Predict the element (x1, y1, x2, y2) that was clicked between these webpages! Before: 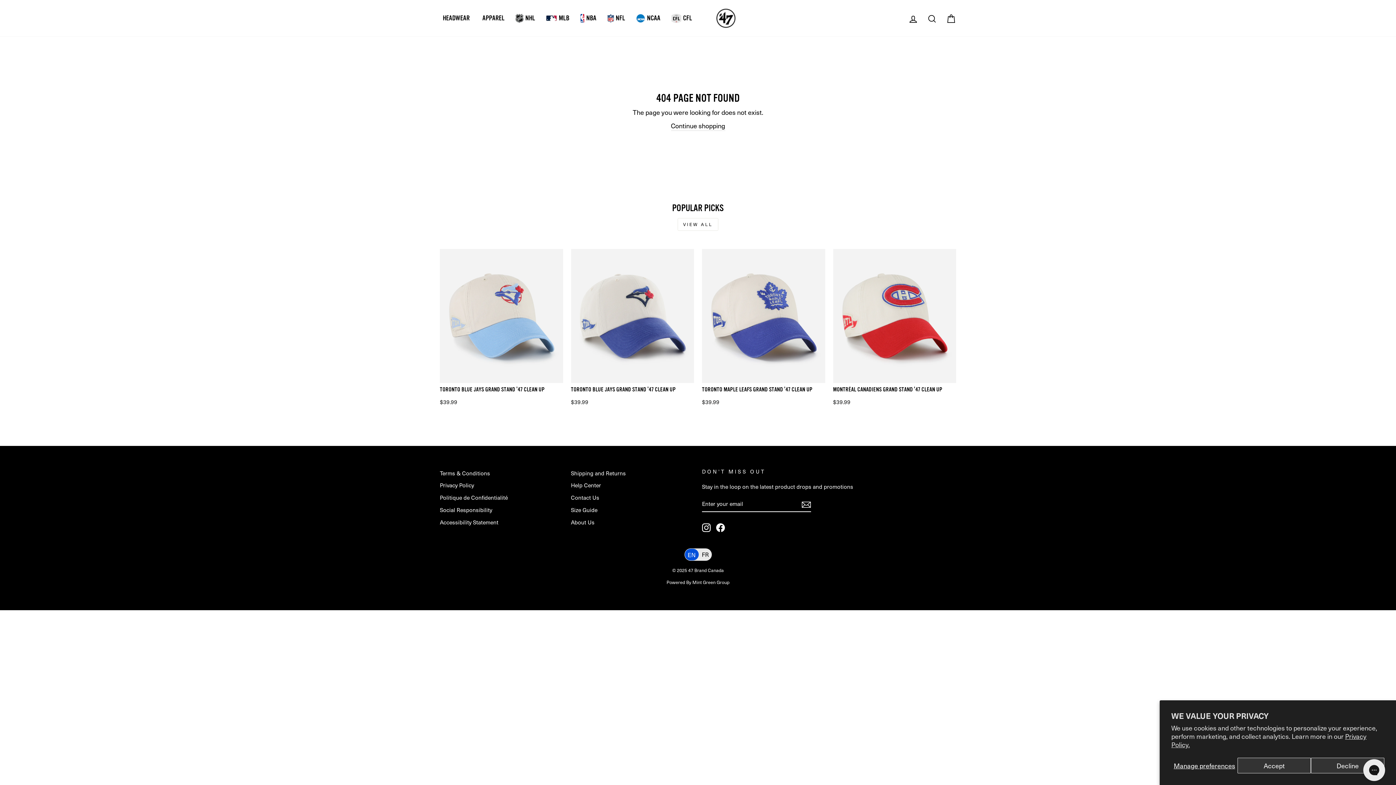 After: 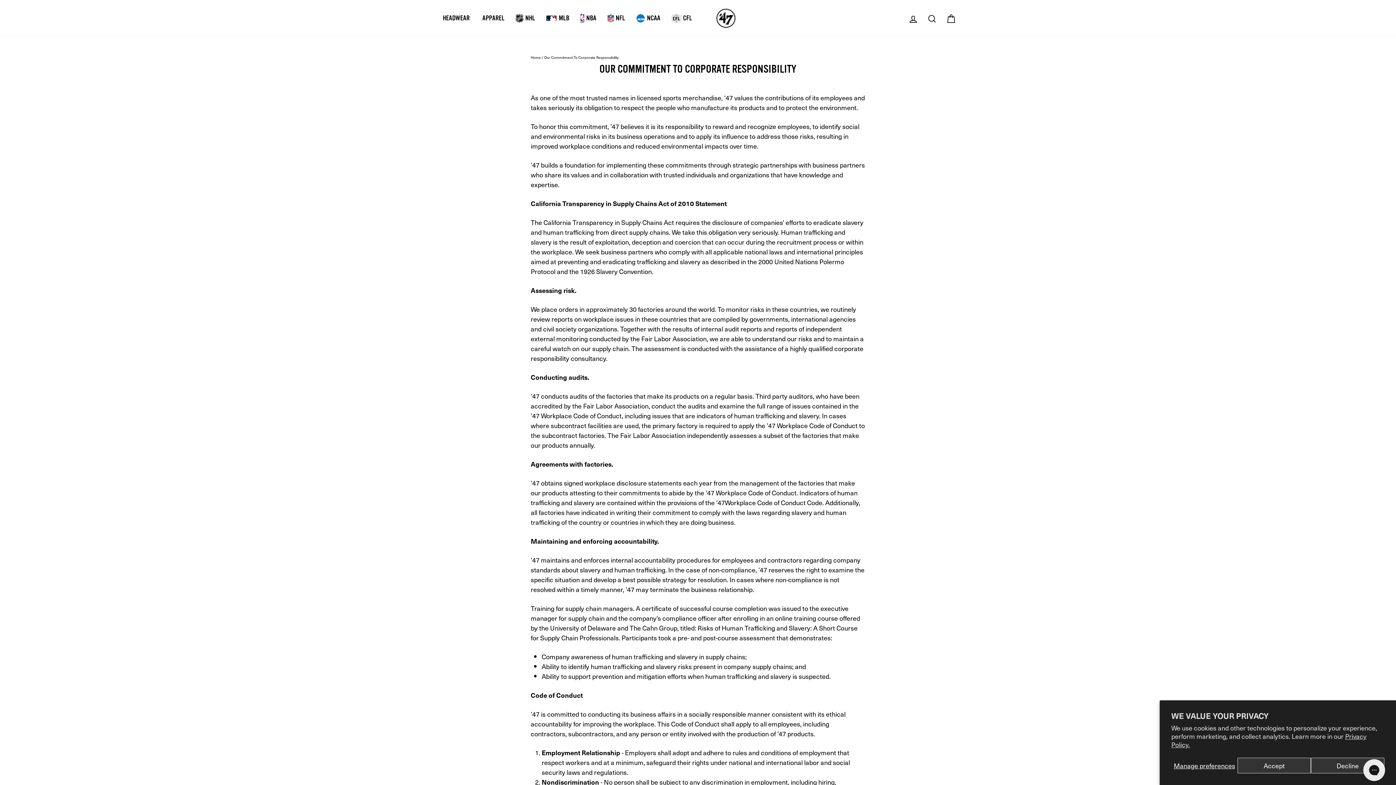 Action: bbox: (440, 504, 492, 515) label: Social Responsibility